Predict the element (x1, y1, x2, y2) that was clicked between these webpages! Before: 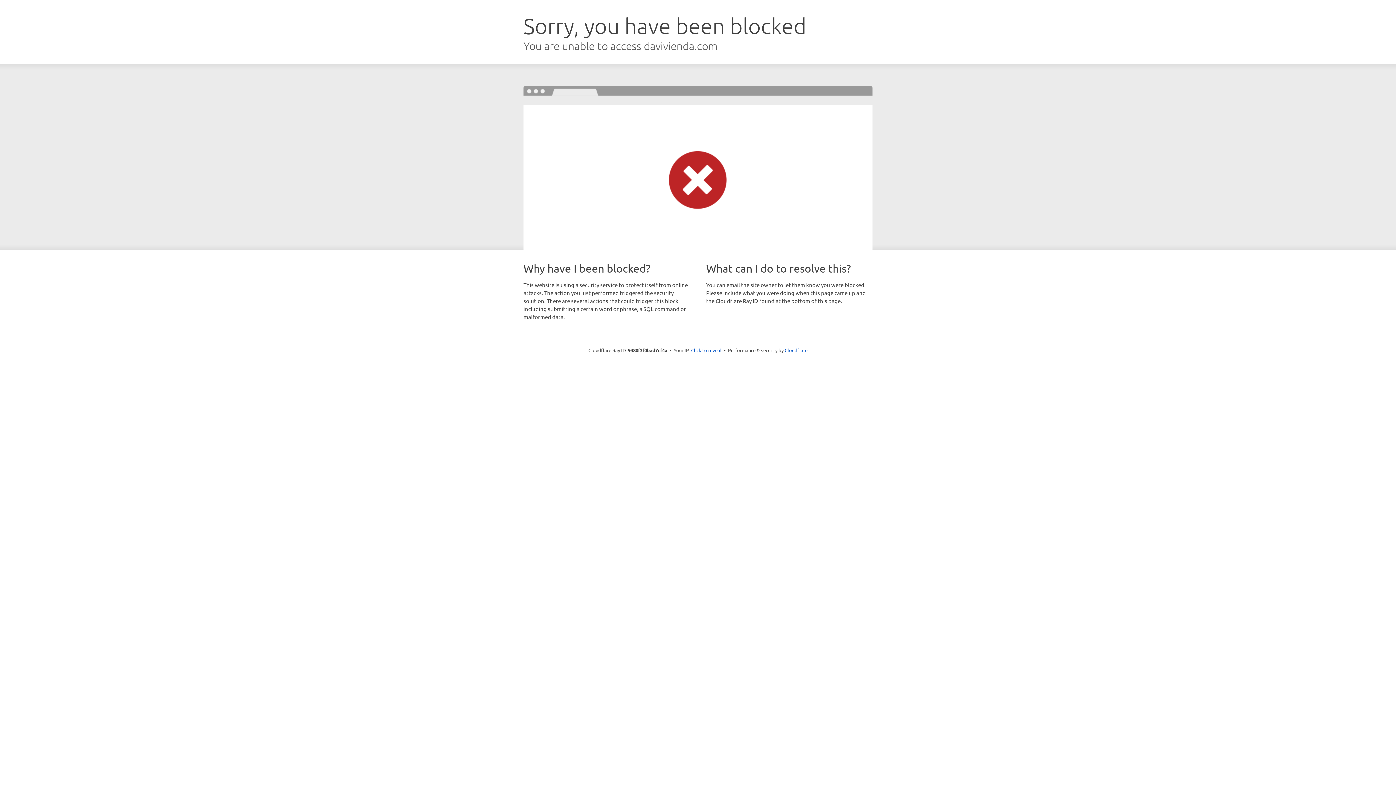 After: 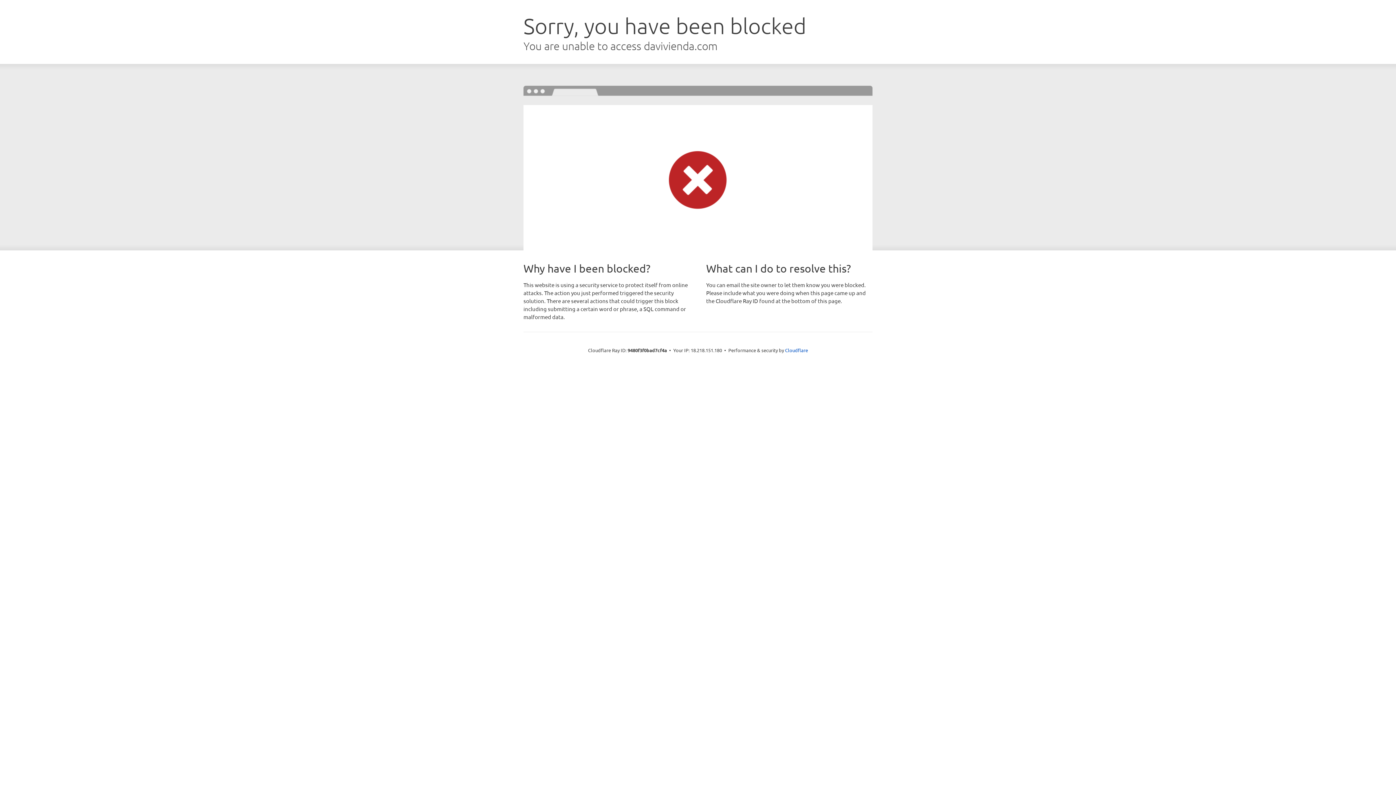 Action: label: Click to reveal bbox: (691, 346, 721, 353)